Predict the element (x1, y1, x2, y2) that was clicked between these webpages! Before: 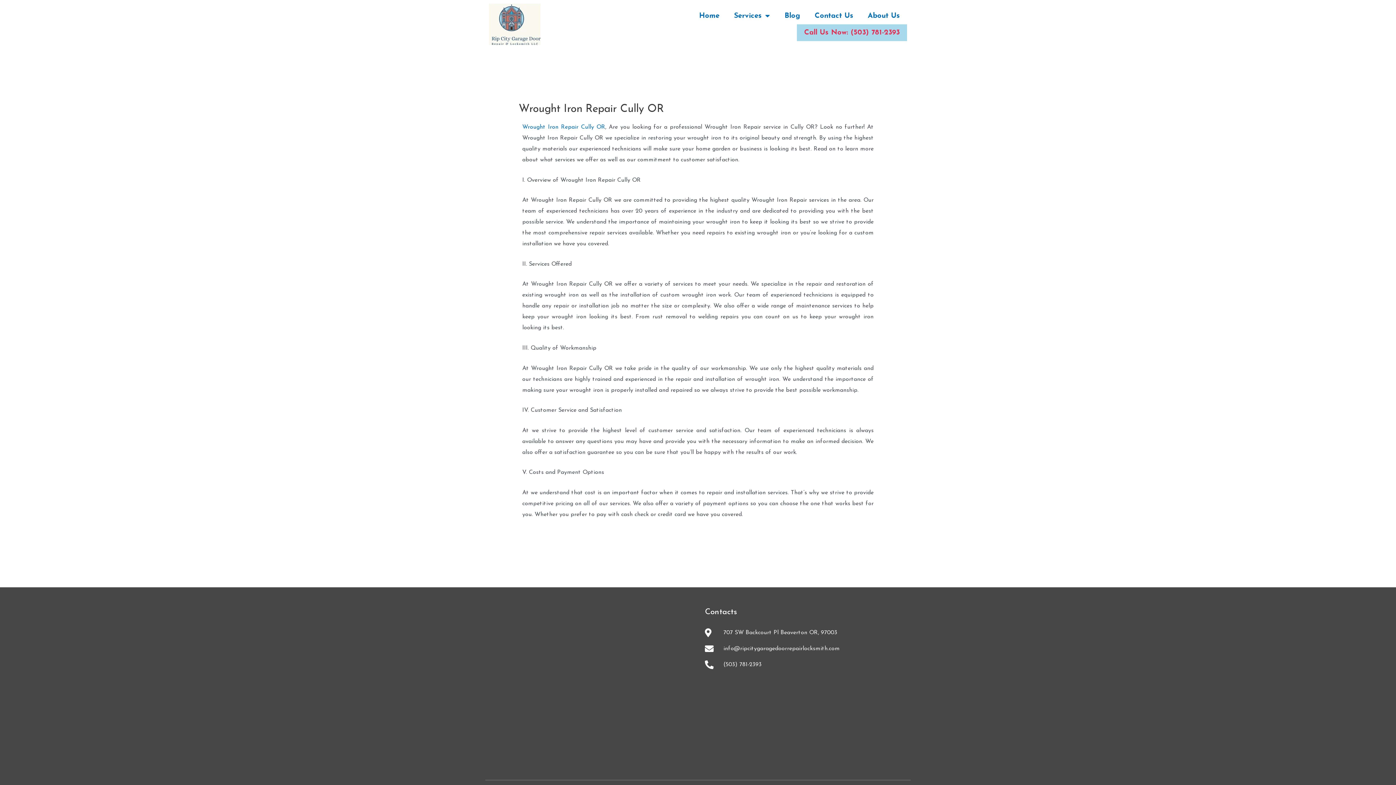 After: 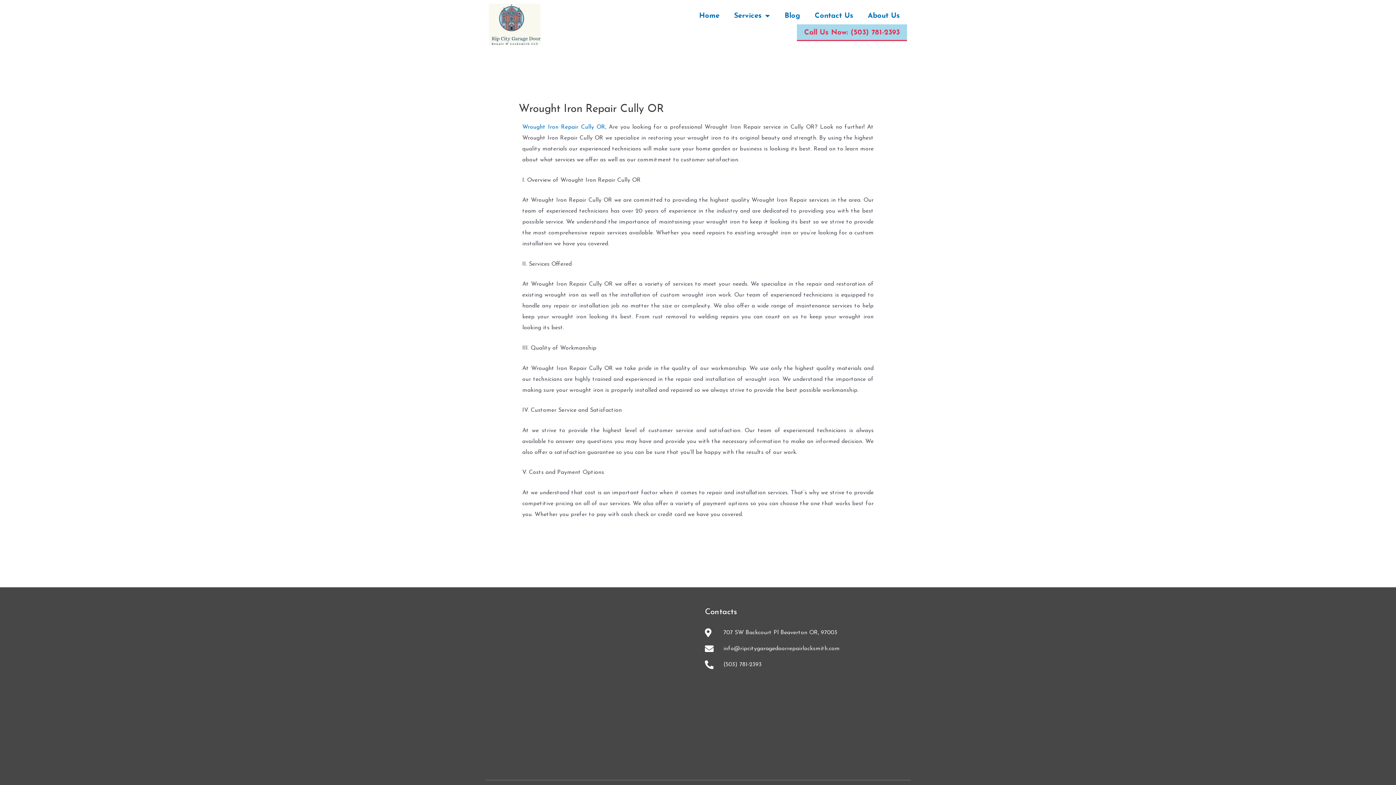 Action: label: Call Us Now: (503) 781-2393 bbox: (797, 24, 907, 41)